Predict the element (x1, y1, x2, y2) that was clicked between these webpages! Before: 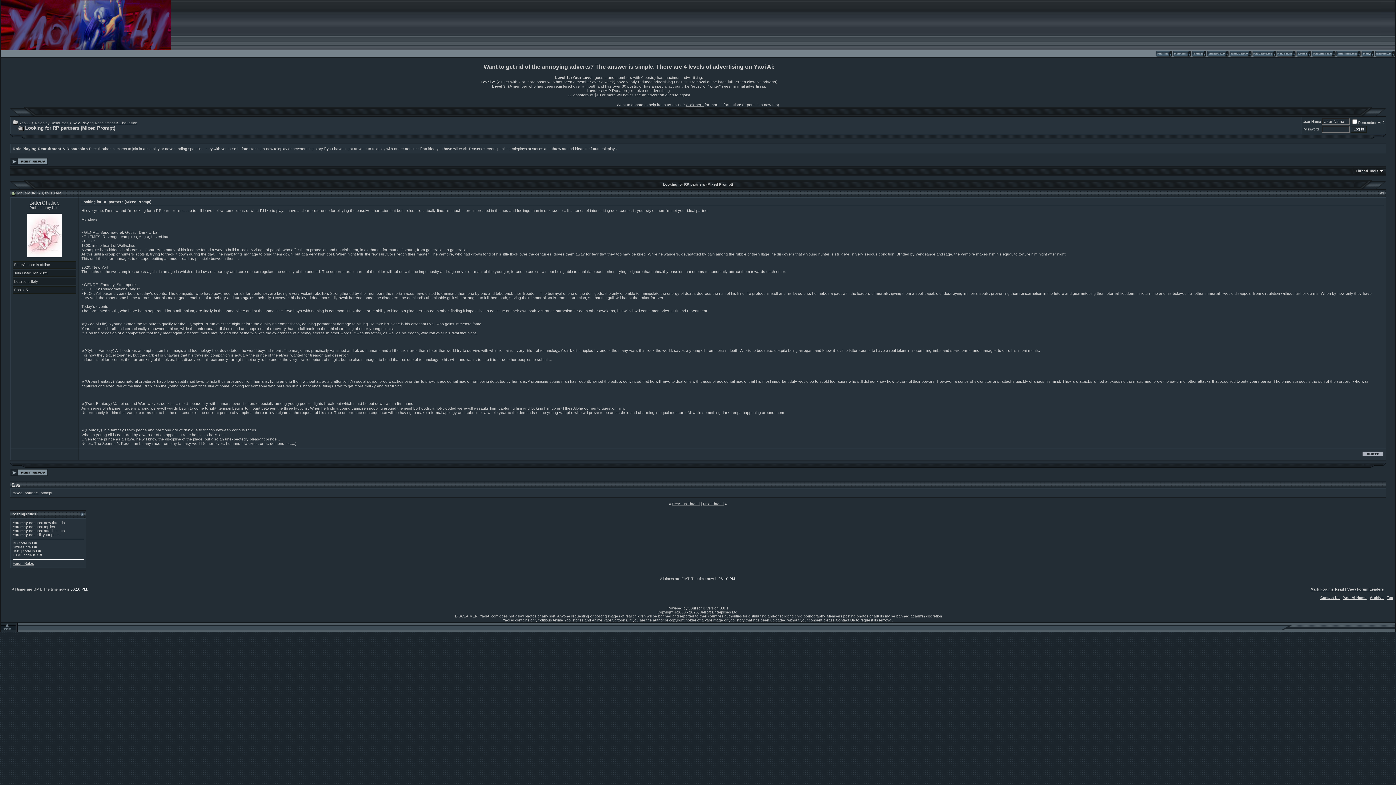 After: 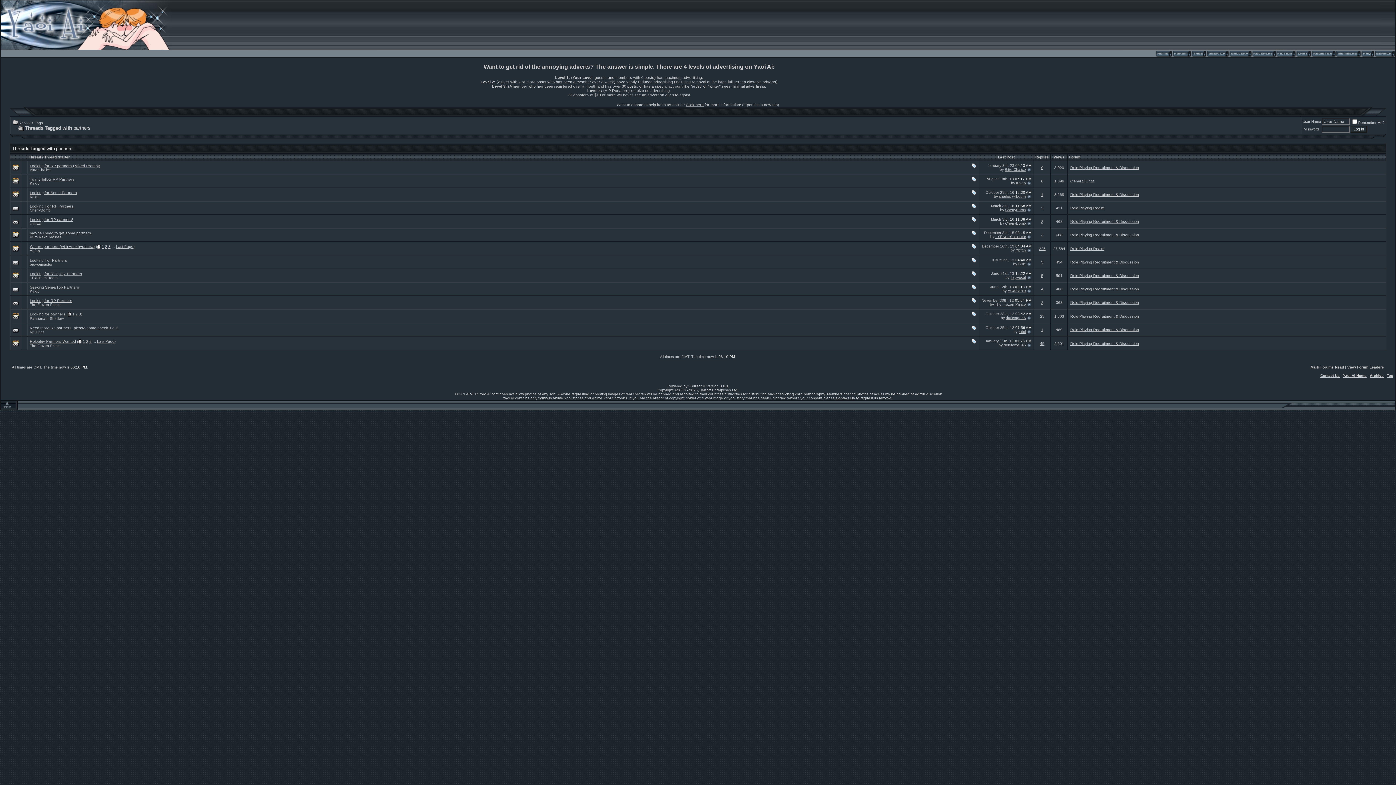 Action: label: partners bbox: (24, 491, 38, 495)